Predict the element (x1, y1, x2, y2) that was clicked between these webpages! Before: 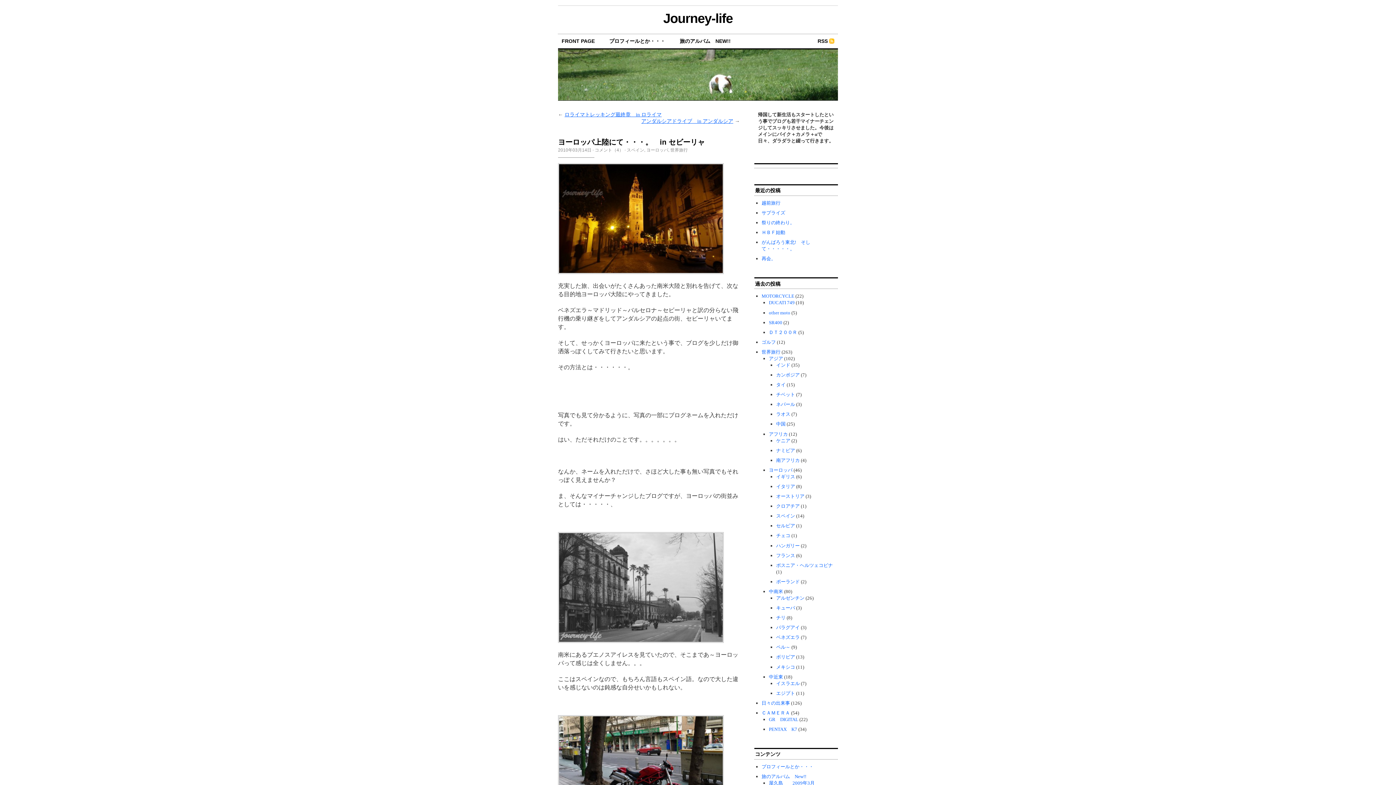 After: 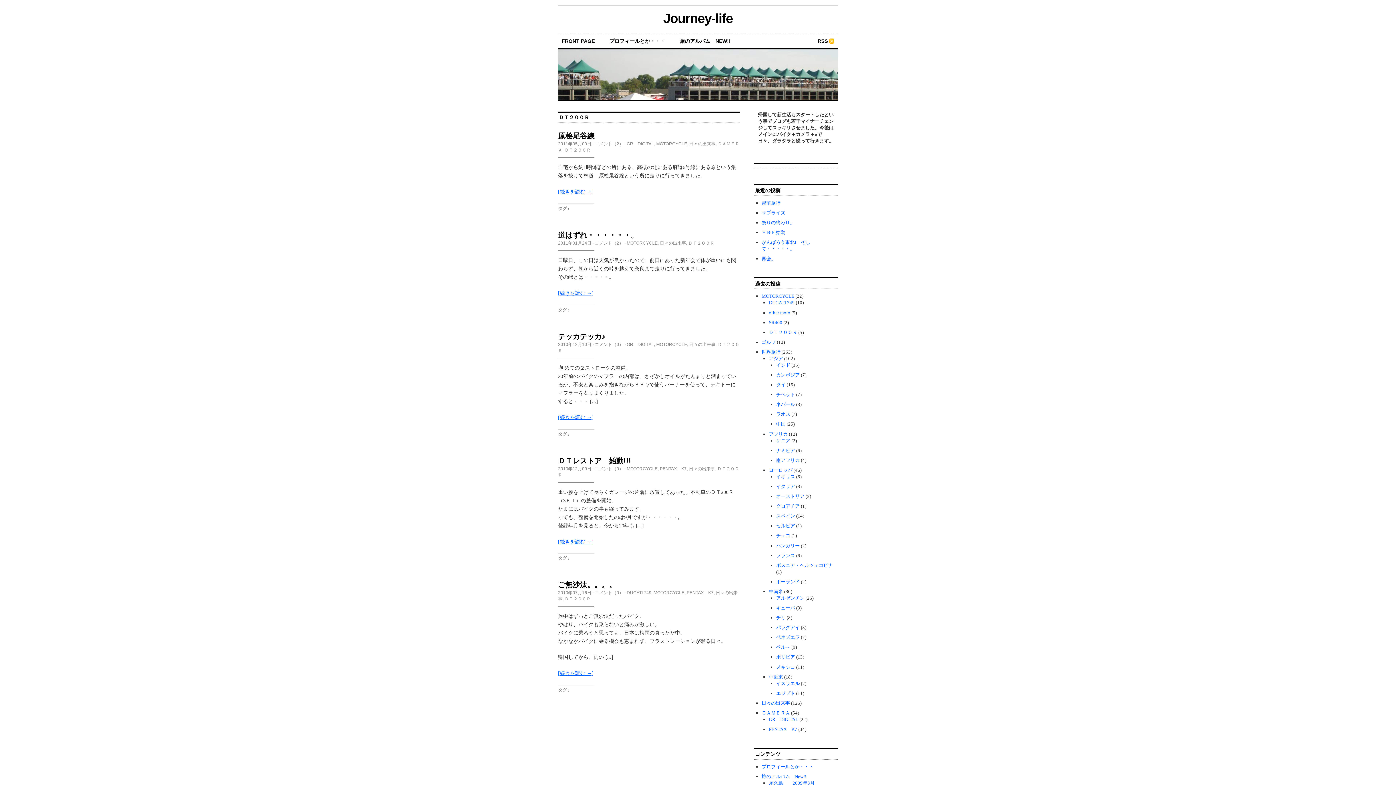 Action: label: ＤＴ２００Ｒ bbox: (769, 329, 797, 335)